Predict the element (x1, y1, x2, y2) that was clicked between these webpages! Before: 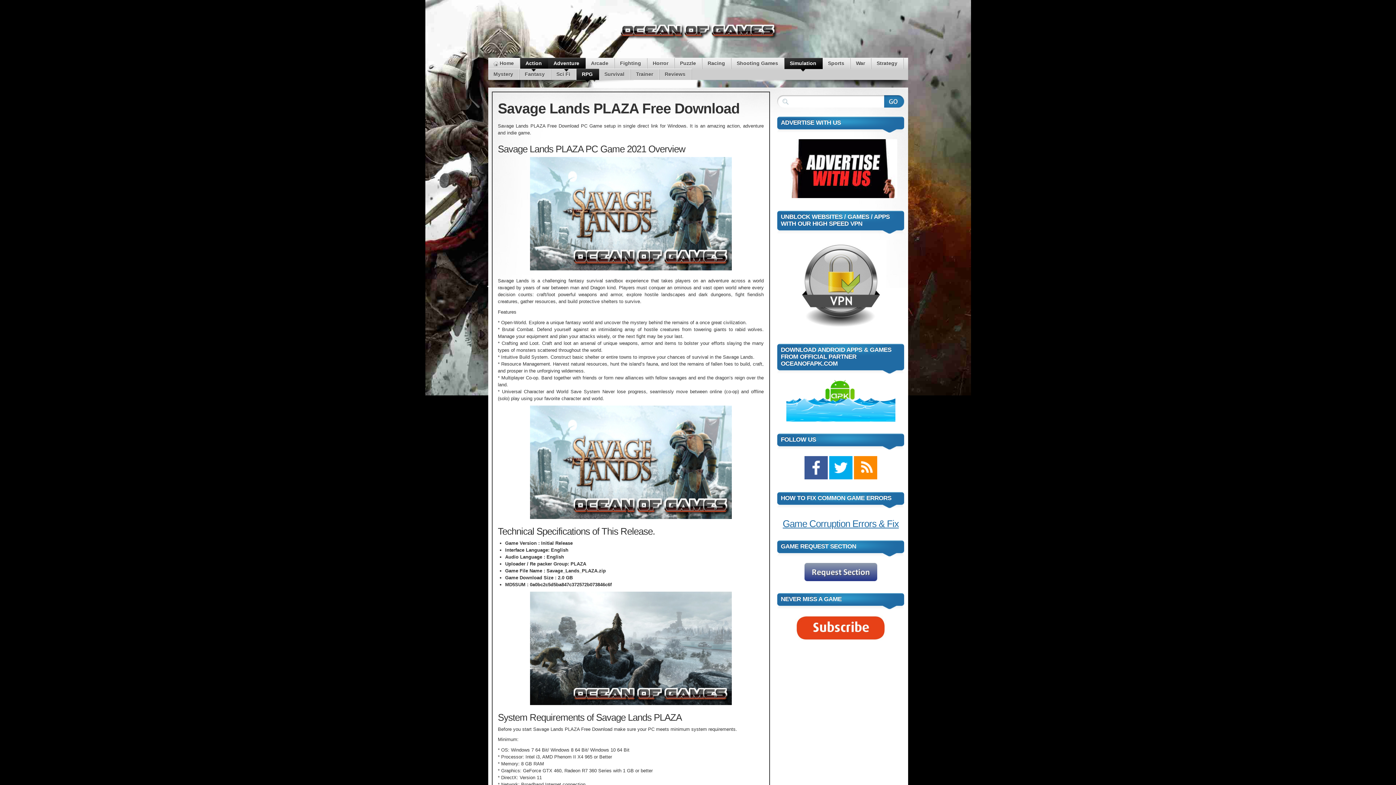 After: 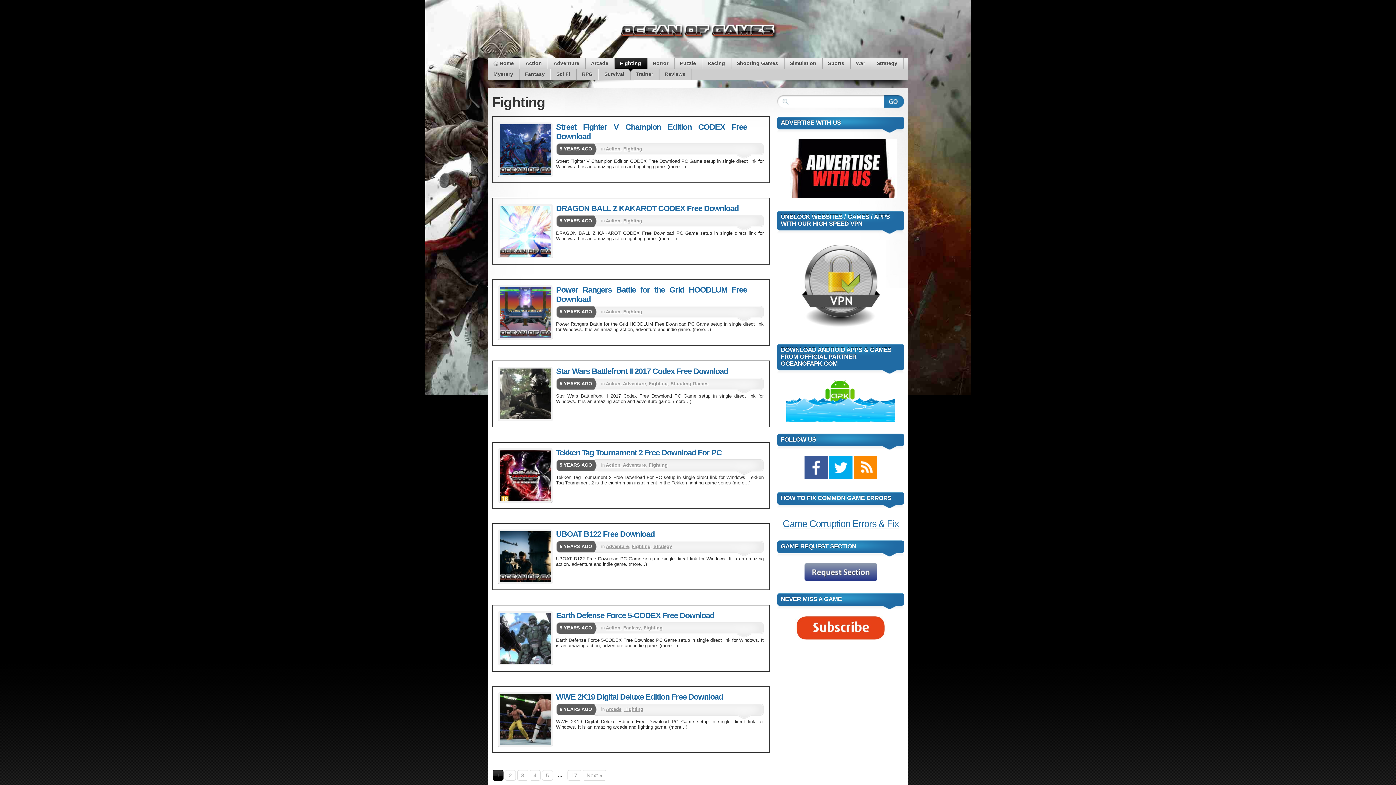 Action: bbox: (614, 58, 646, 69) label: Fighting